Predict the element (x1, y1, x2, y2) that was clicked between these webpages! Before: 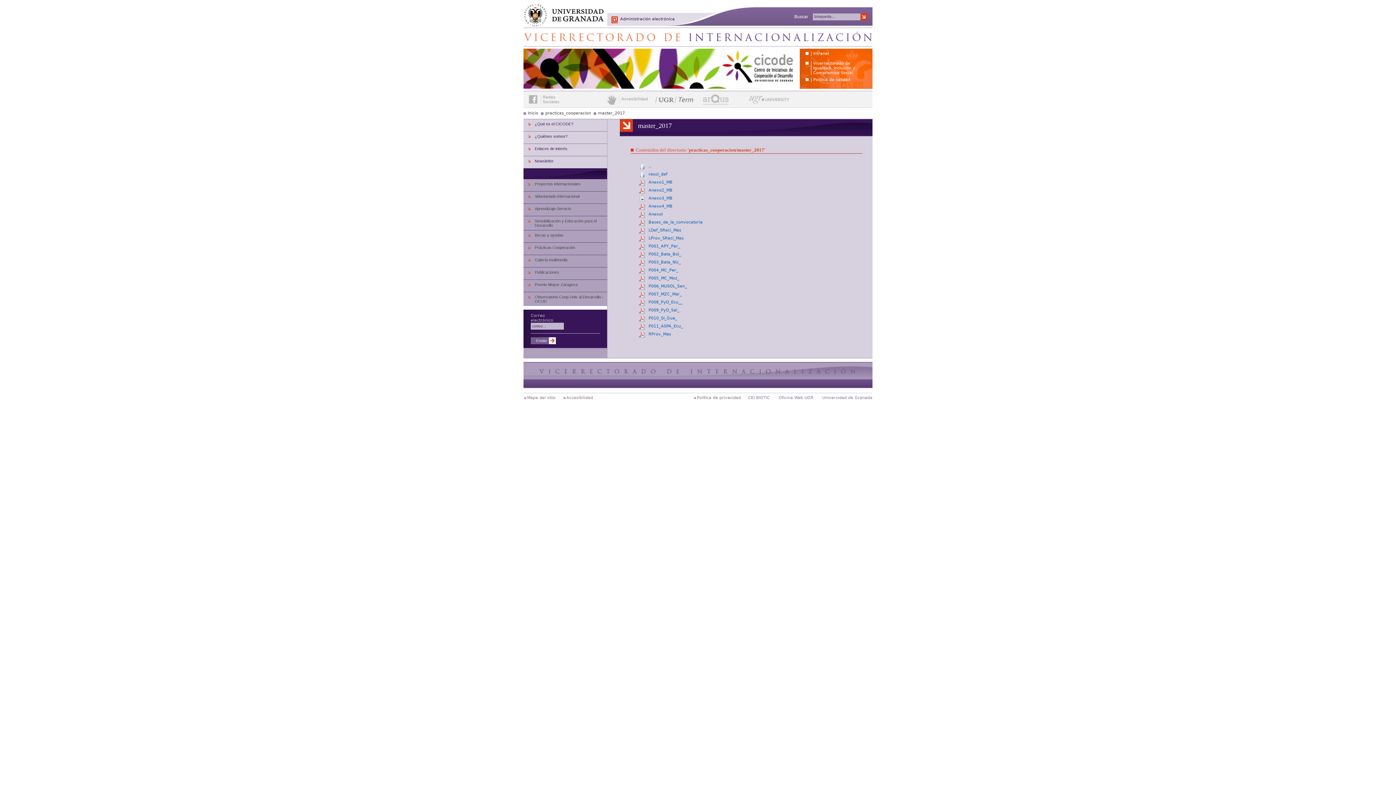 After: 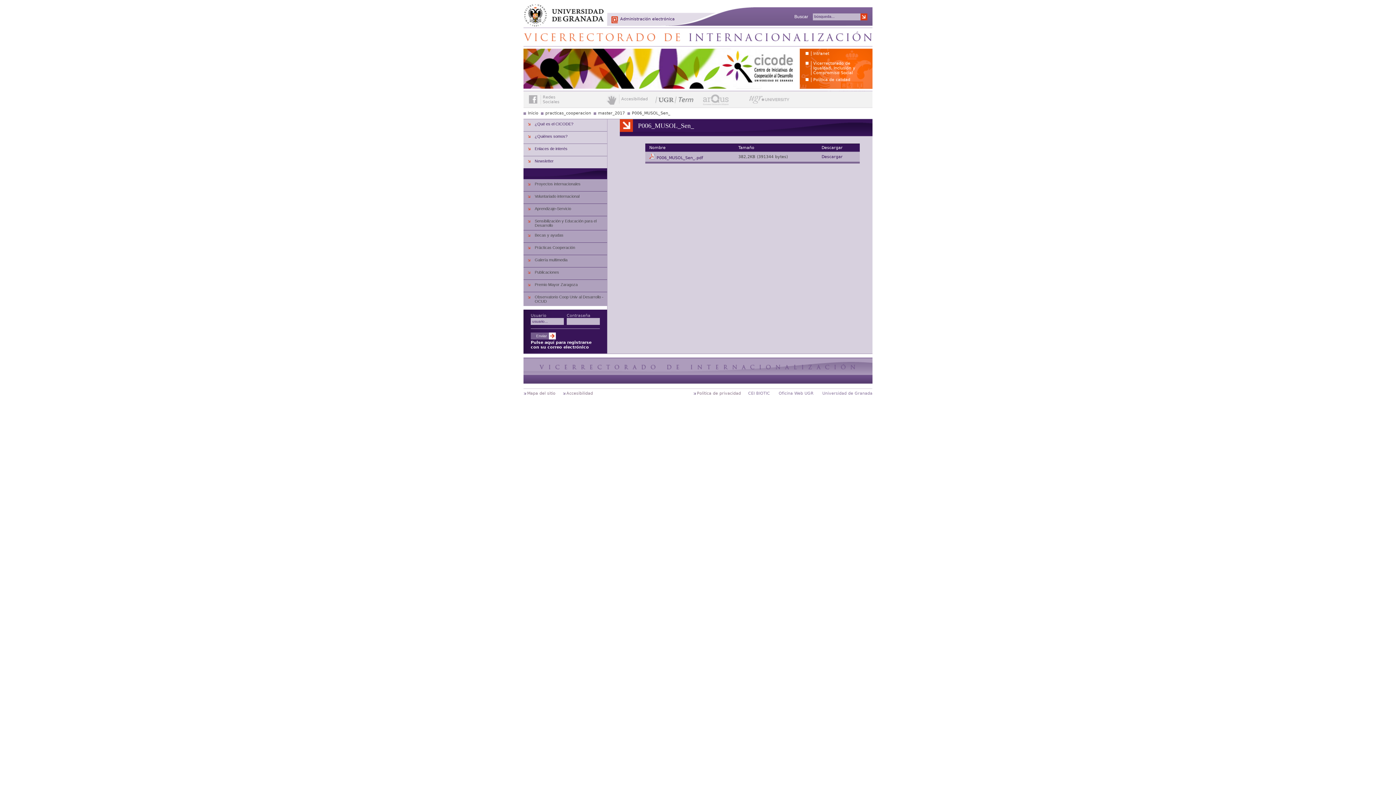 Action: label: P006_MUSOL_Sen_ bbox: (648, 284, 687, 288)